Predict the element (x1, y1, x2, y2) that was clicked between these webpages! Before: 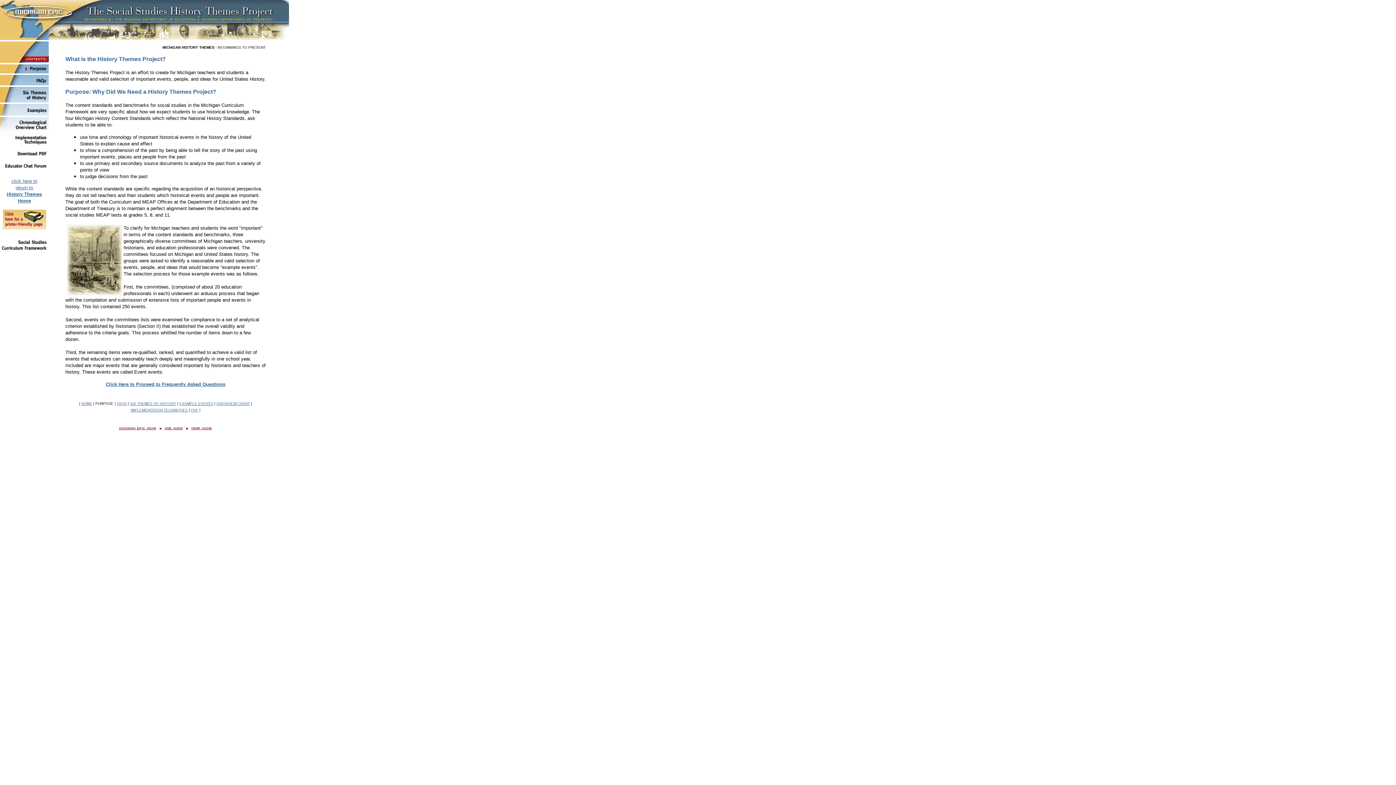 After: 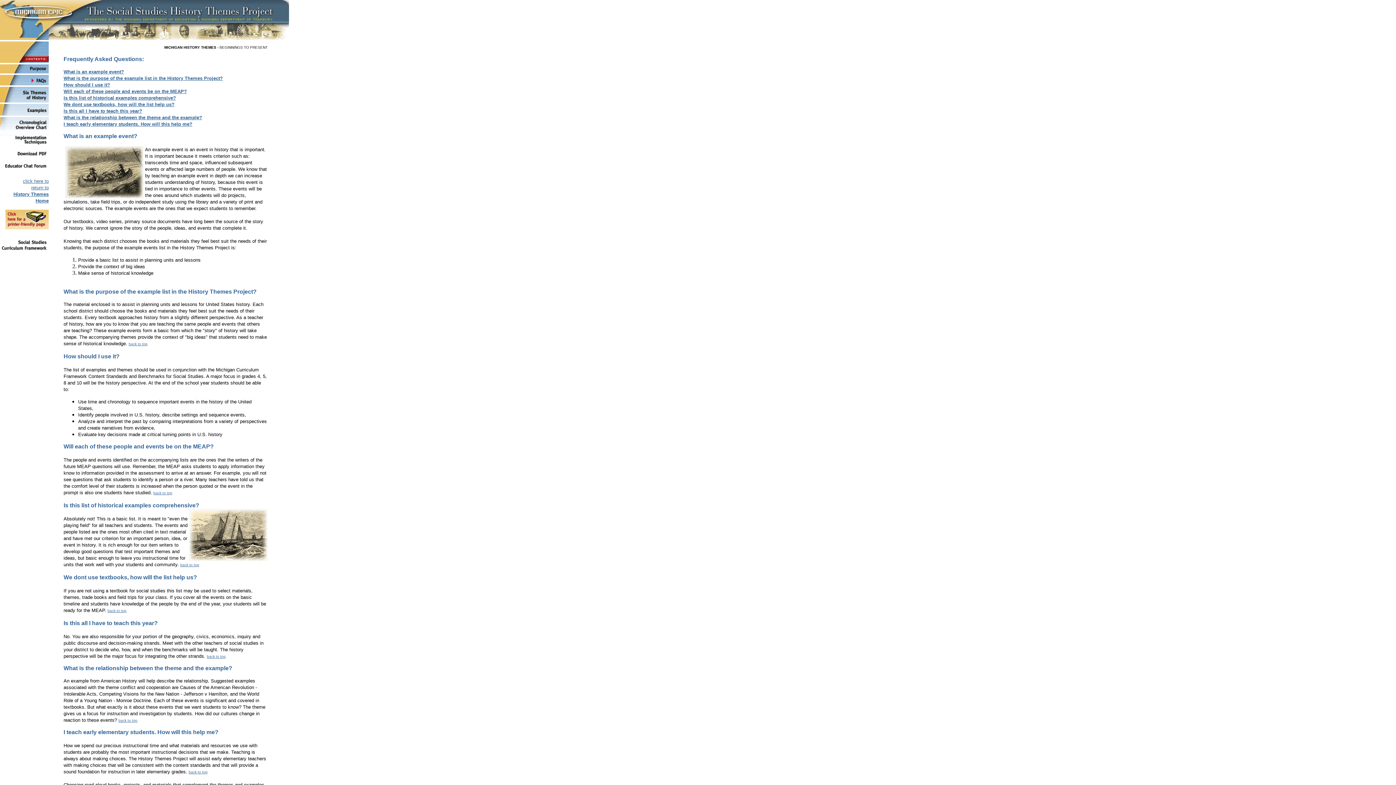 Action: bbox: (0, 80, 48, 86)